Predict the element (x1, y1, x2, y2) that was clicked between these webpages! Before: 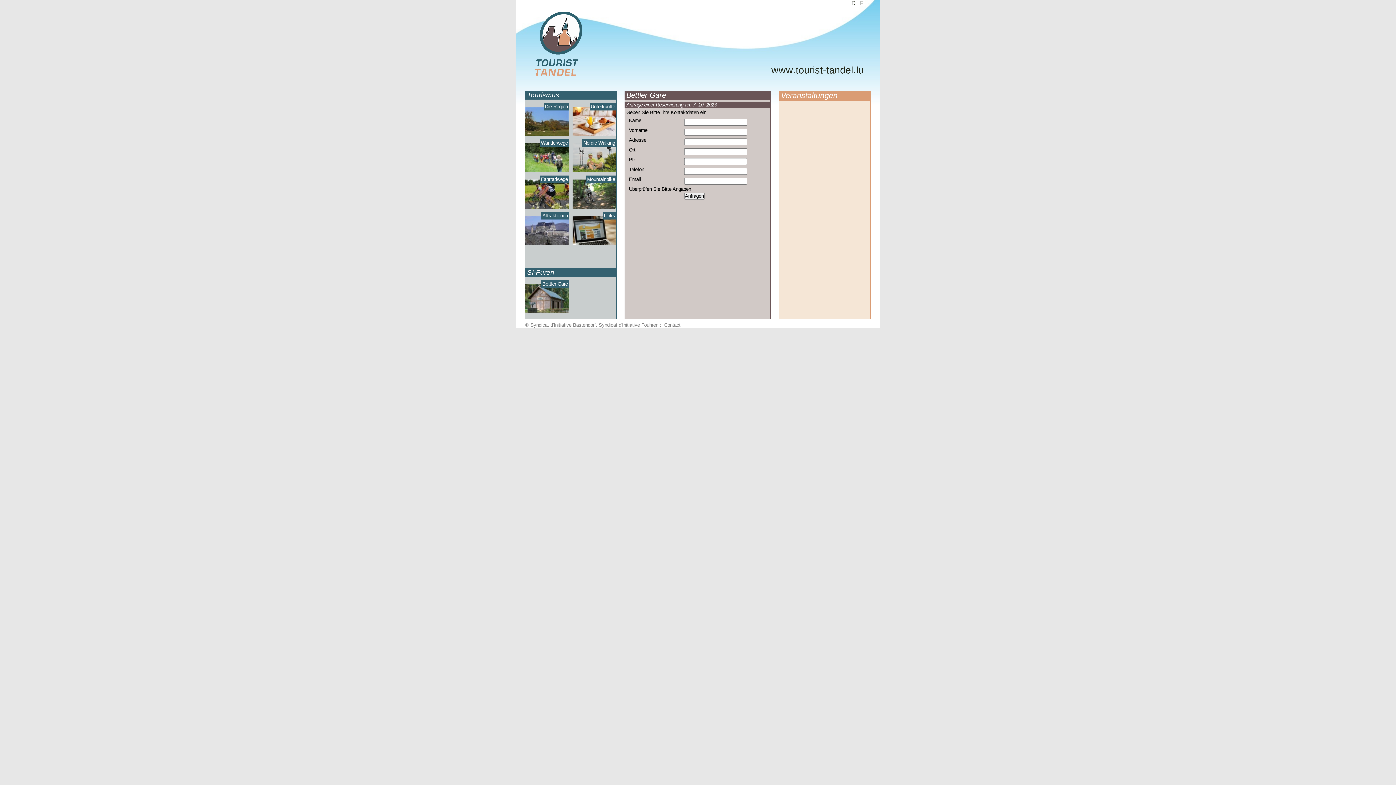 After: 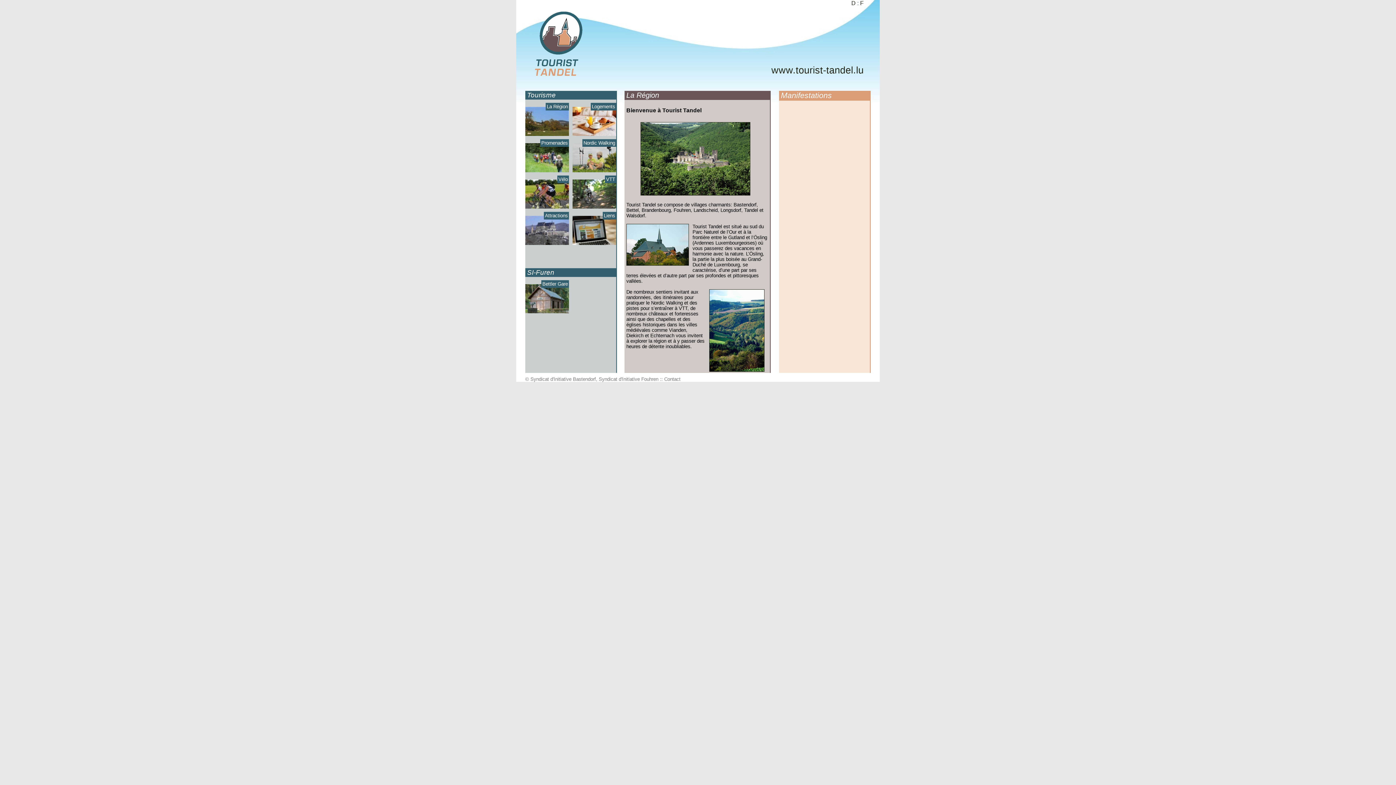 Action: bbox: (860, 0, 863, 6) label: F